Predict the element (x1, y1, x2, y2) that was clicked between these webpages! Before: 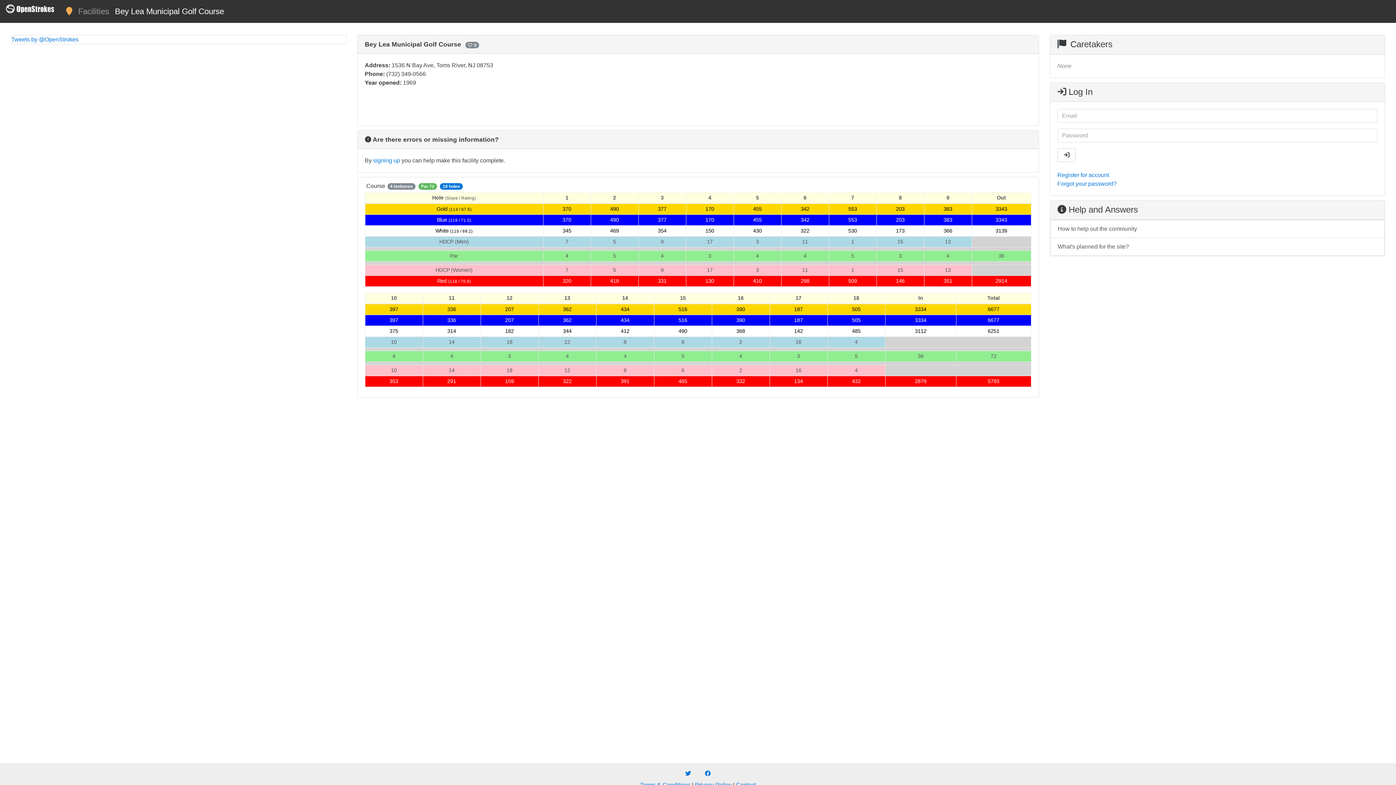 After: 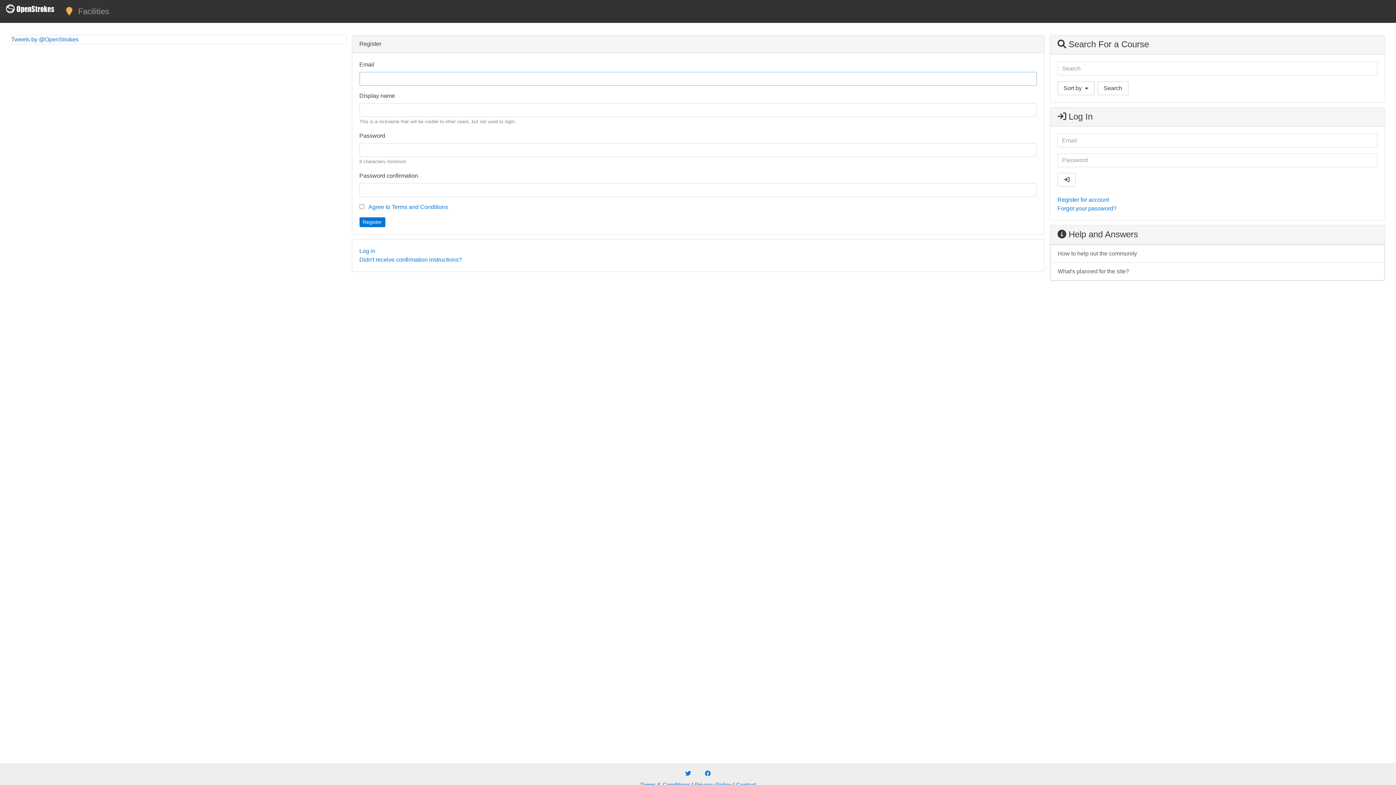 Action: label: Register for account bbox: (1057, 172, 1109, 178)